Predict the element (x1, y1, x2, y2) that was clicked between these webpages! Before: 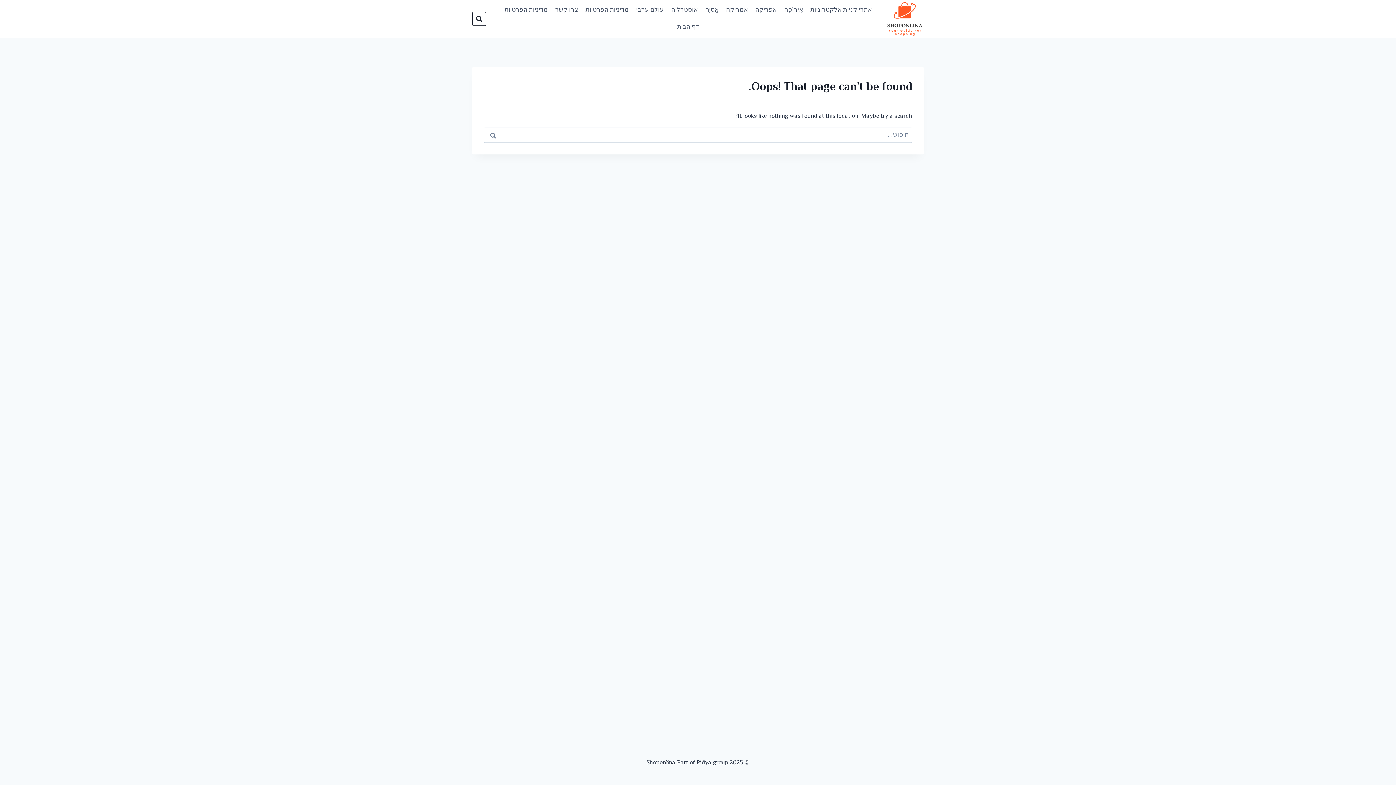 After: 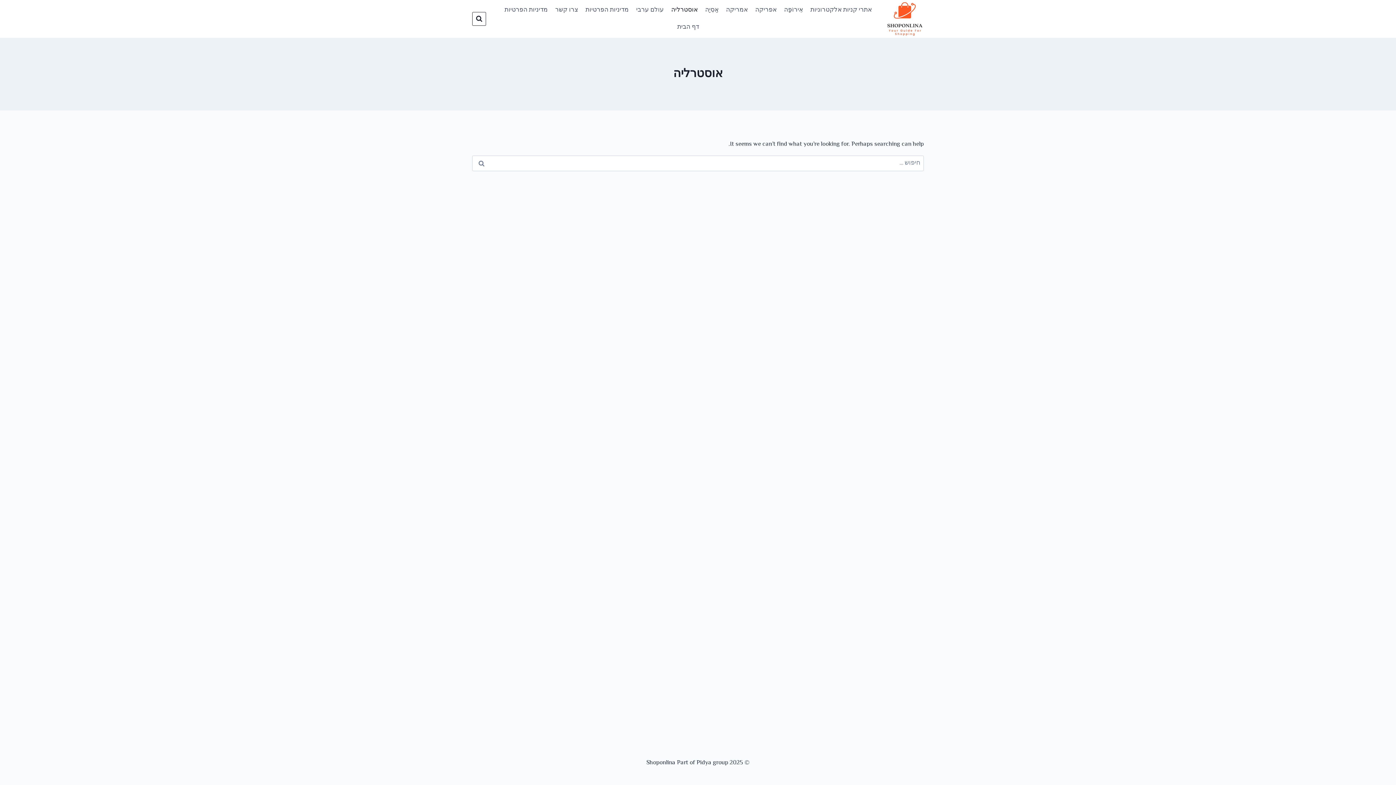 Action: label: אוסטרליה bbox: (667, 1, 701, 18)